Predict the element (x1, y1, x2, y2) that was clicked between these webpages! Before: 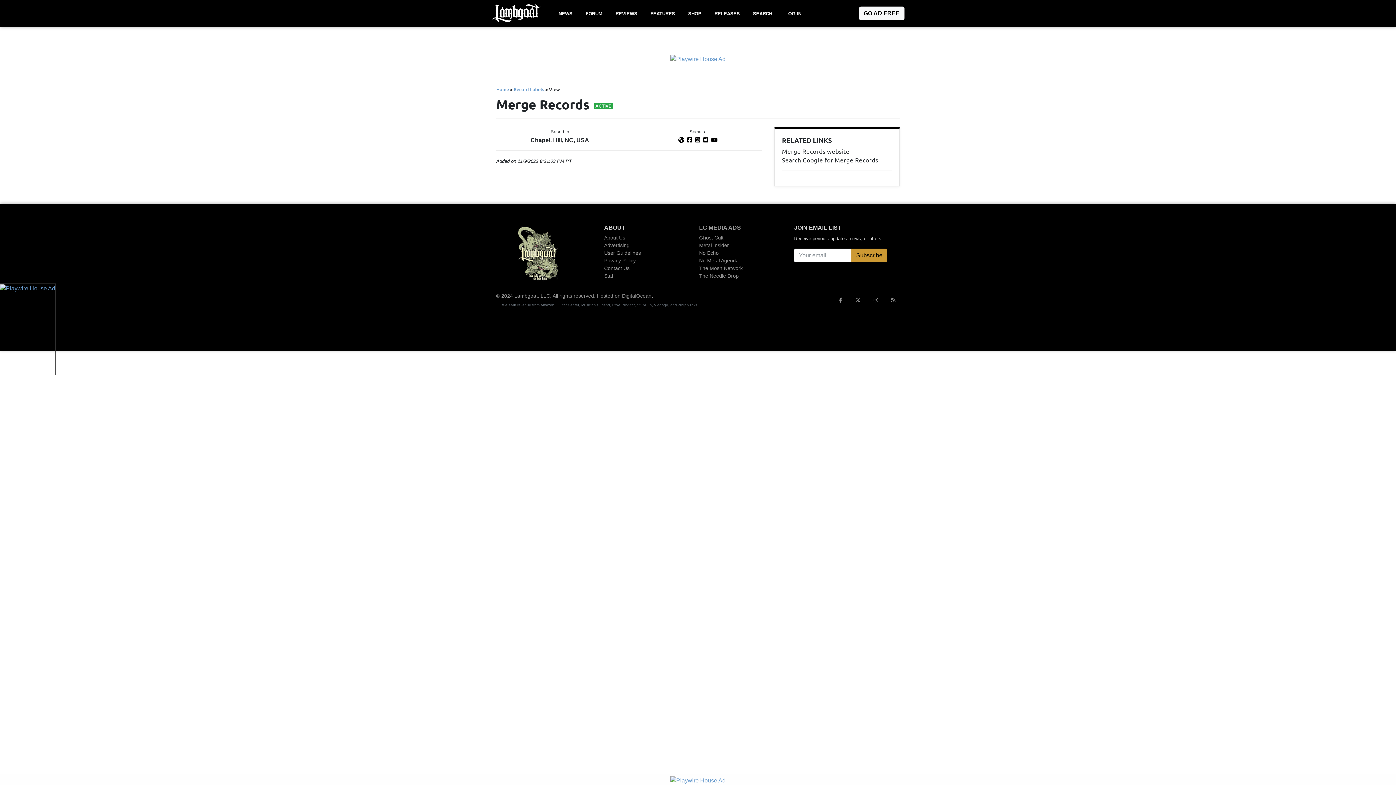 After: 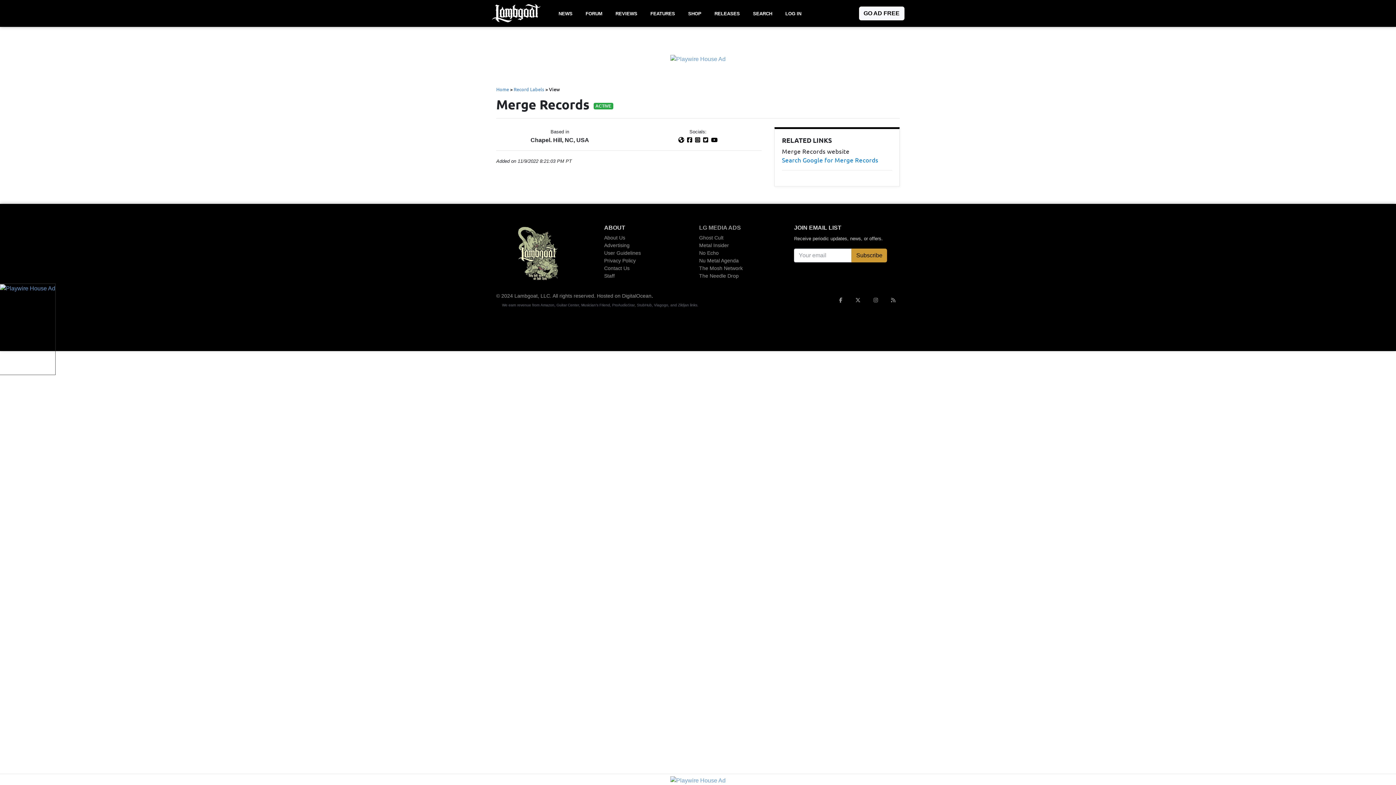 Action: bbox: (782, 155, 892, 164) label: Search Google for Merge Records